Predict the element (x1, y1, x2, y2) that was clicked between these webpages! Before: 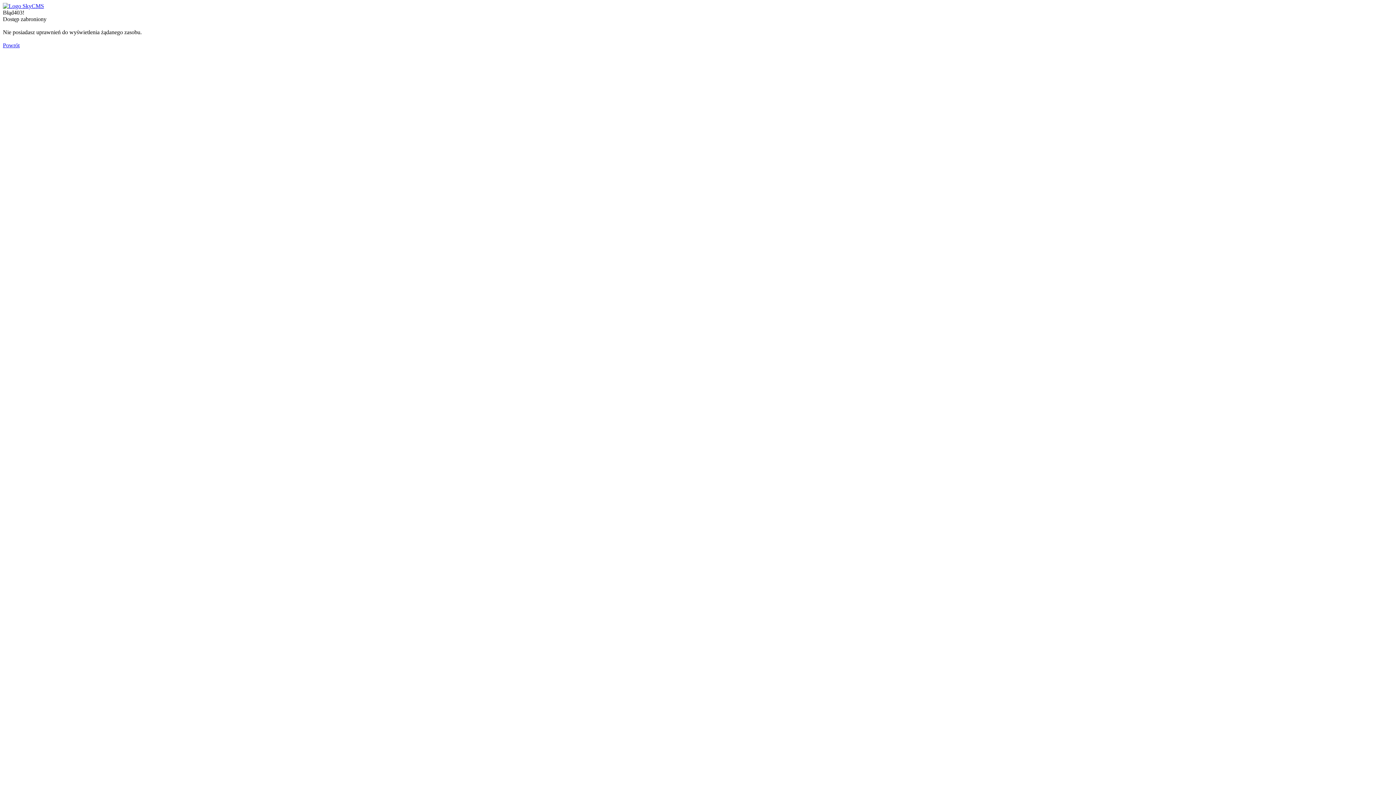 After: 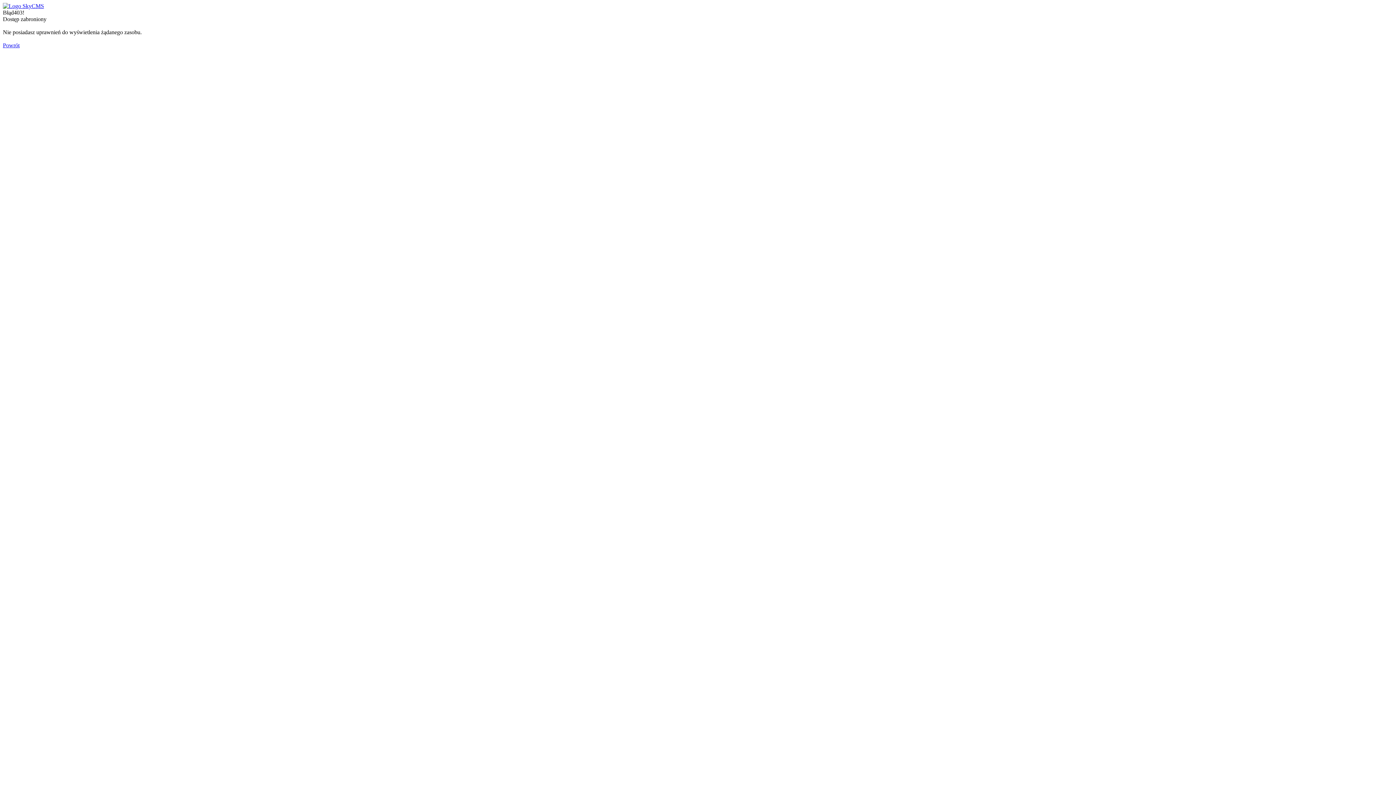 Action: label: Powrót bbox: (2, 42, 19, 48)